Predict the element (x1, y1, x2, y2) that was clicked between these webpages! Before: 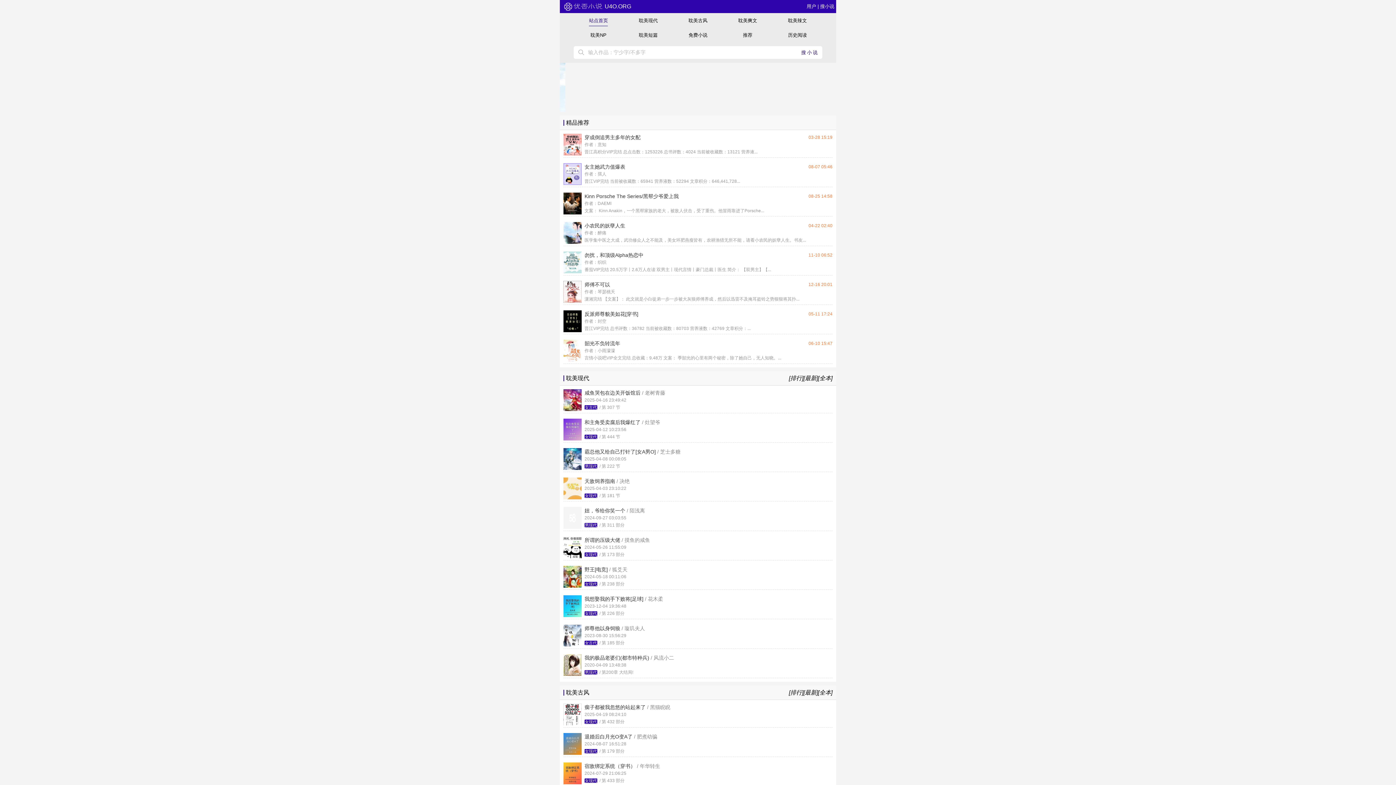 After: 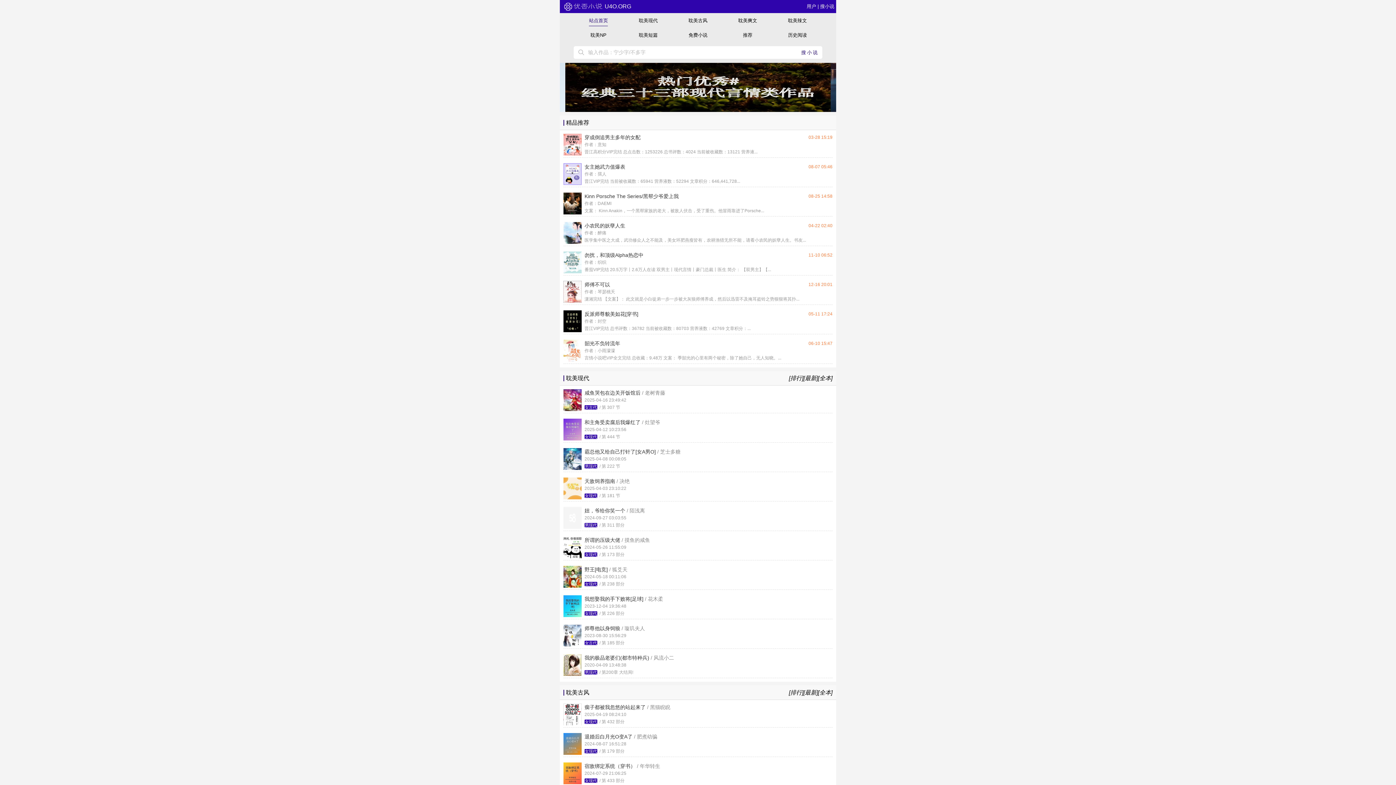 Action: label: 免费小说 bbox: (688, 28, 707, 40)